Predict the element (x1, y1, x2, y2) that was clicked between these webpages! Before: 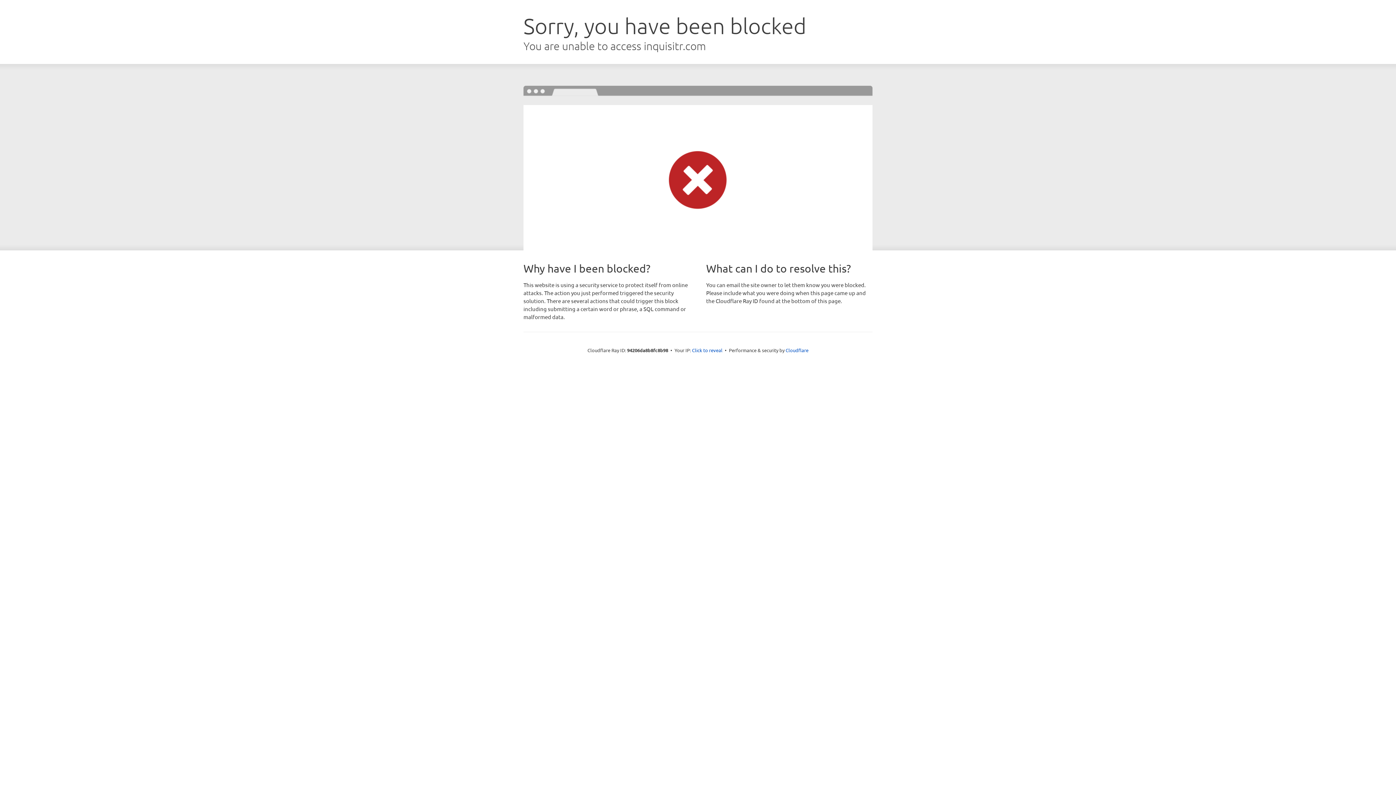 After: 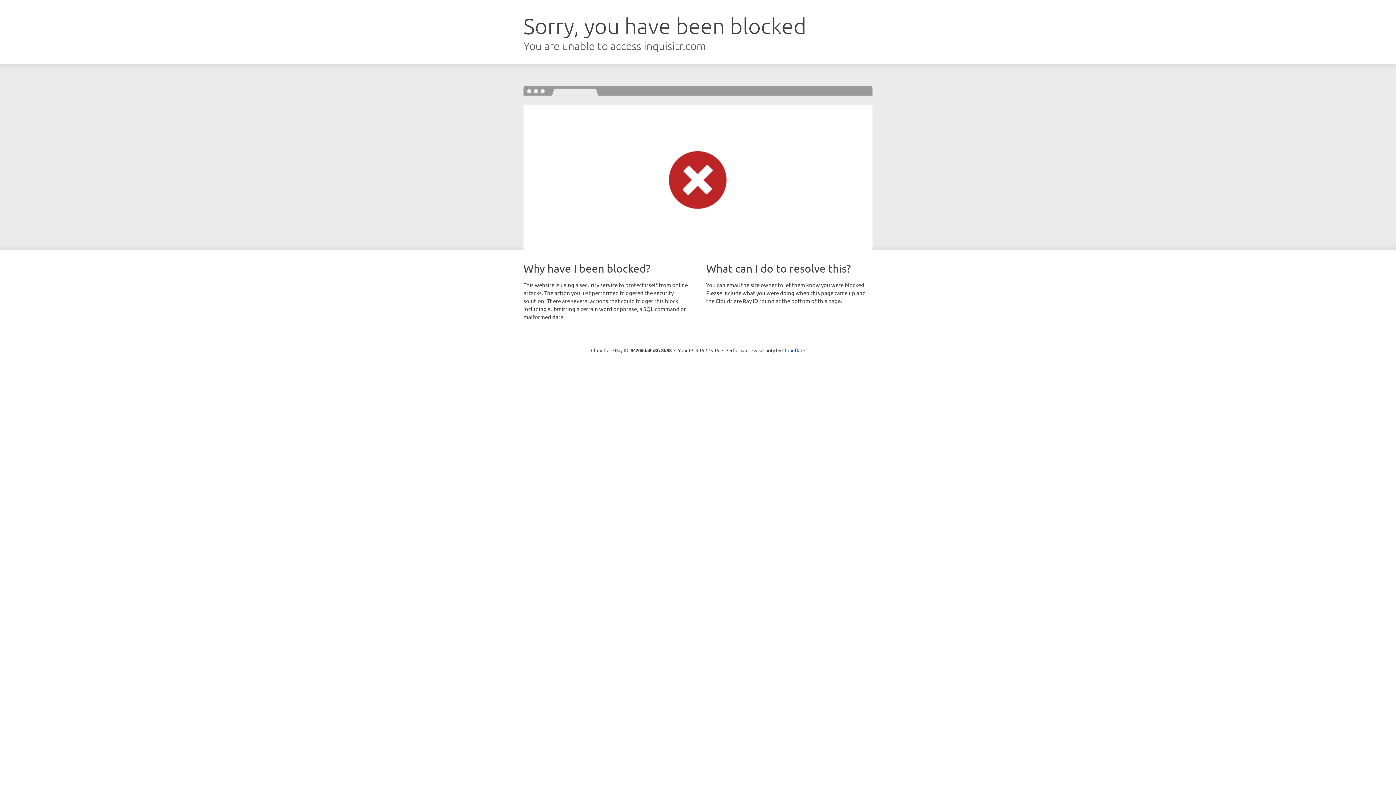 Action: label: Click to reveal bbox: (692, 346, 722, 353)